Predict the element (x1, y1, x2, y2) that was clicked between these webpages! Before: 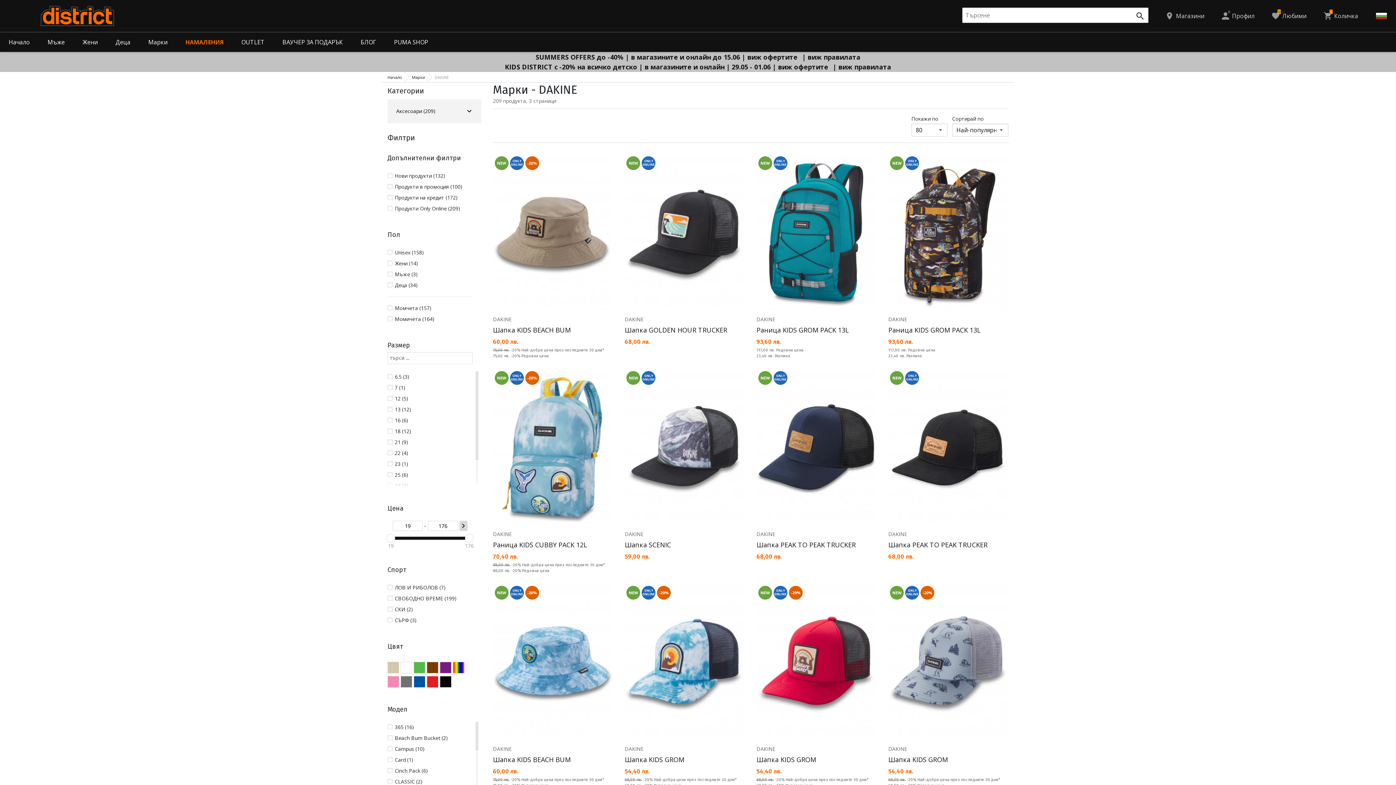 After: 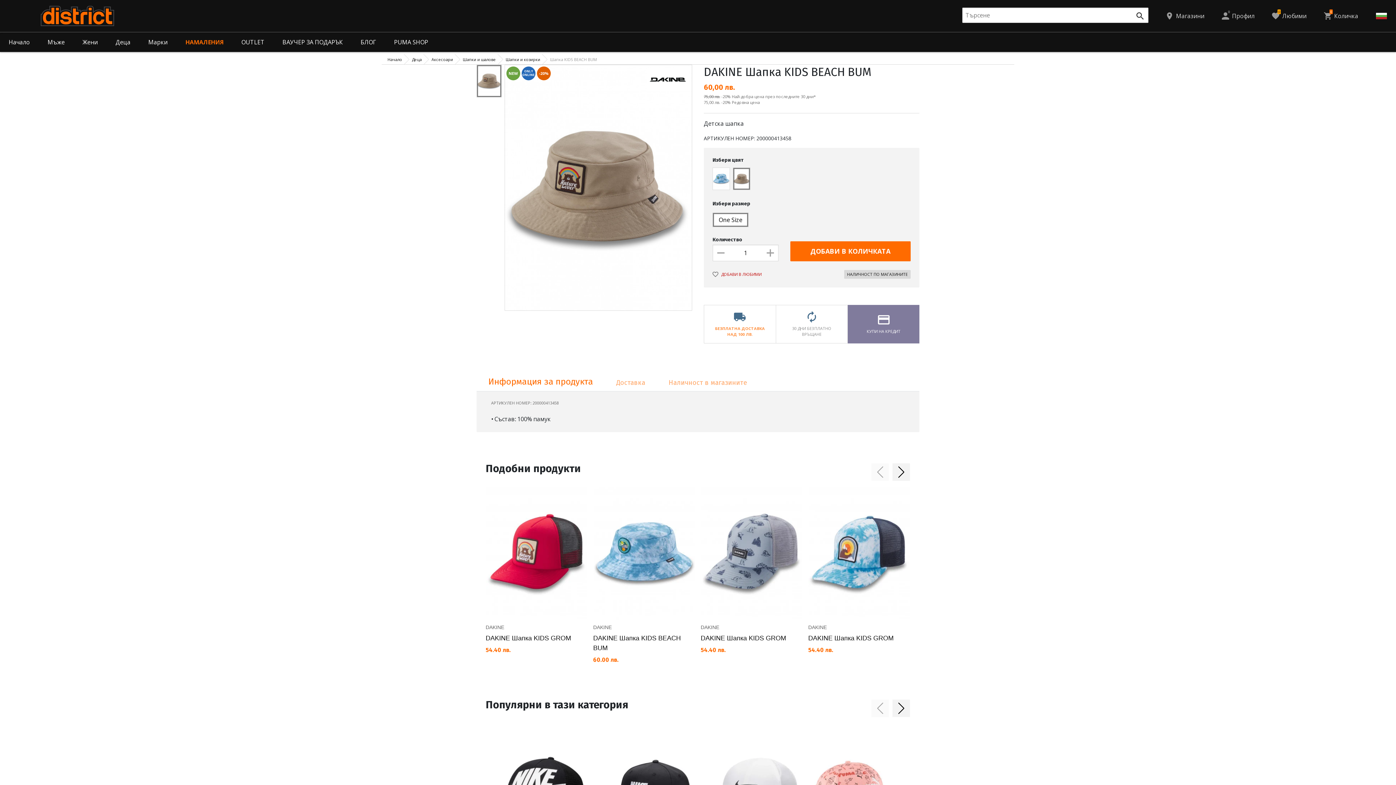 Action: bbox: (493, 324, 613, 335) label: Шапка KIDS BEACH BUM